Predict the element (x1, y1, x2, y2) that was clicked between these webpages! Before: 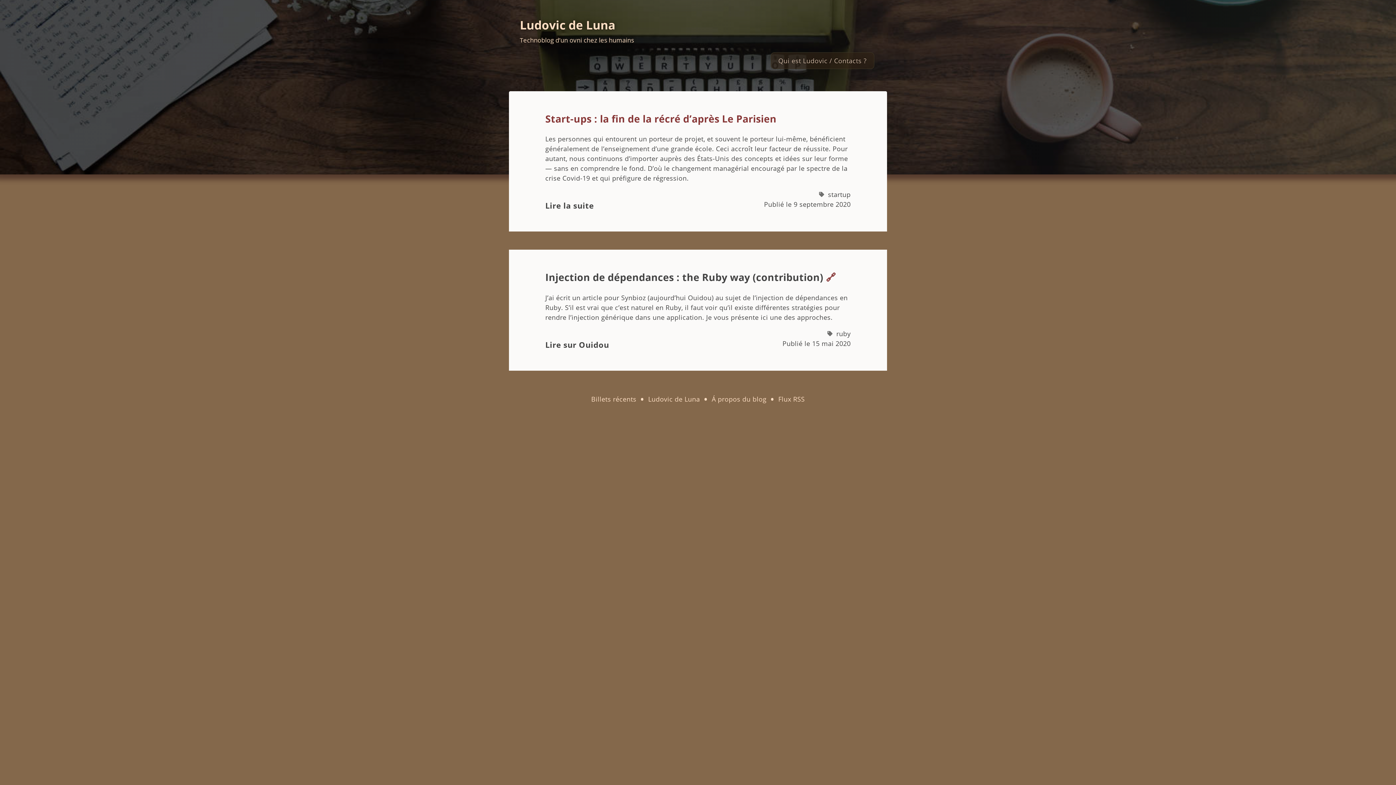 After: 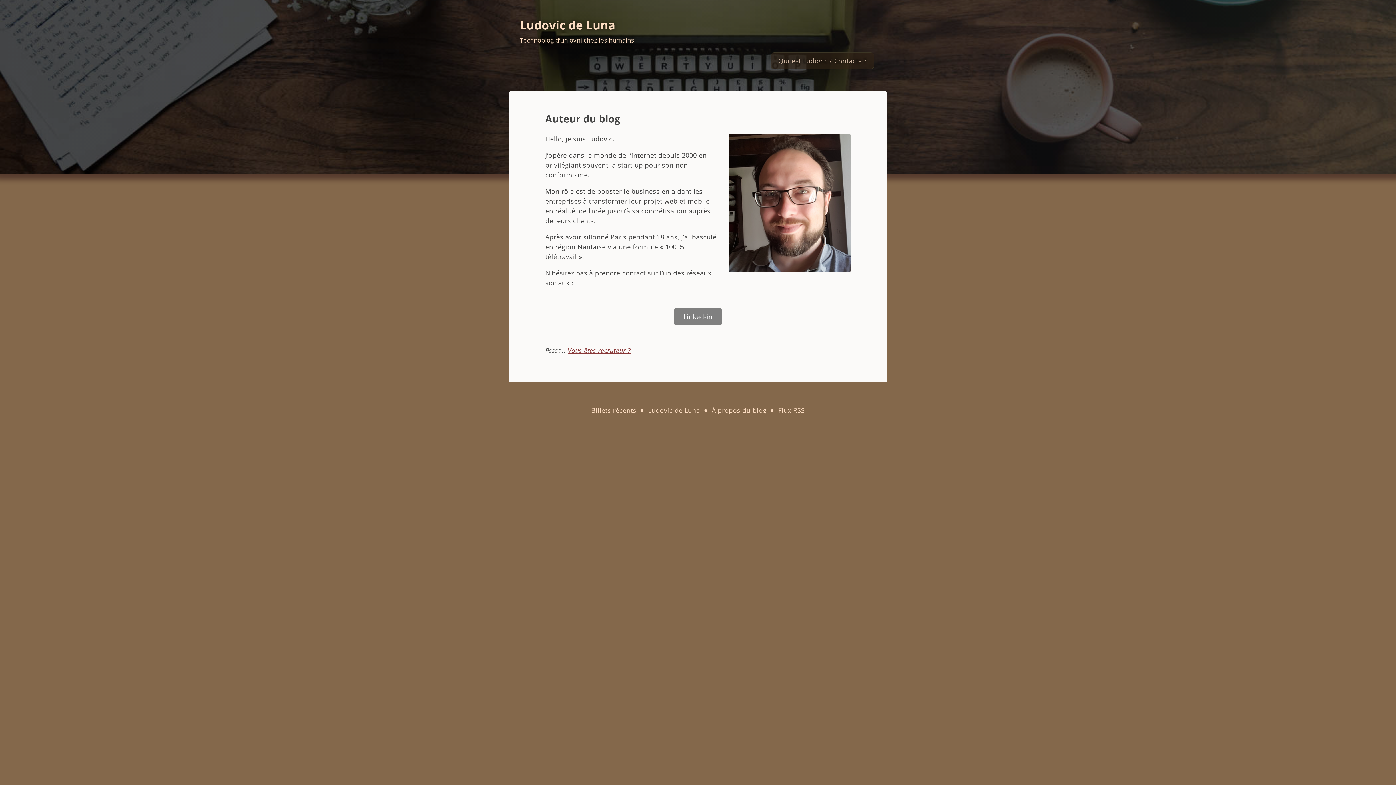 Action: bbox: (770, 52, 874, 69) label: Qui est Ludovic / Contacts ?